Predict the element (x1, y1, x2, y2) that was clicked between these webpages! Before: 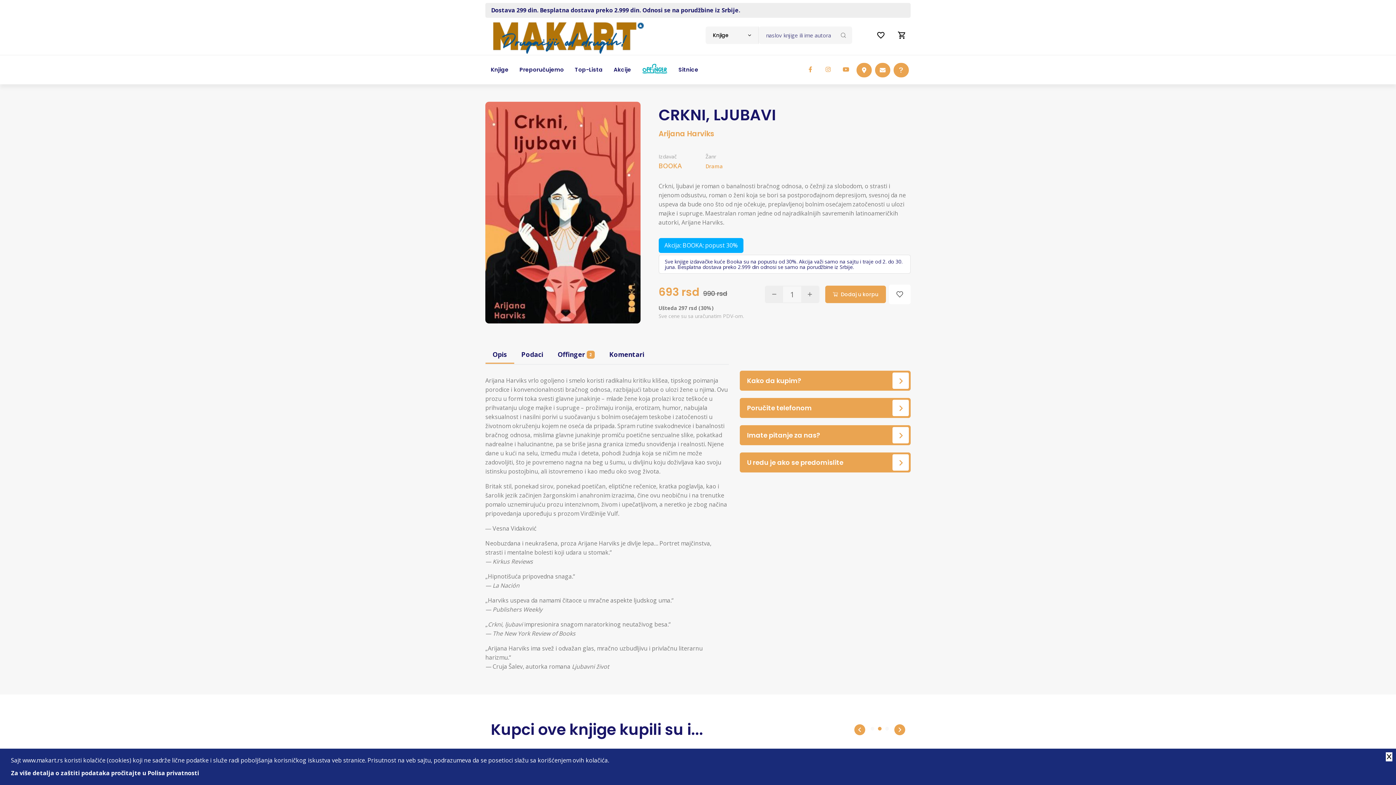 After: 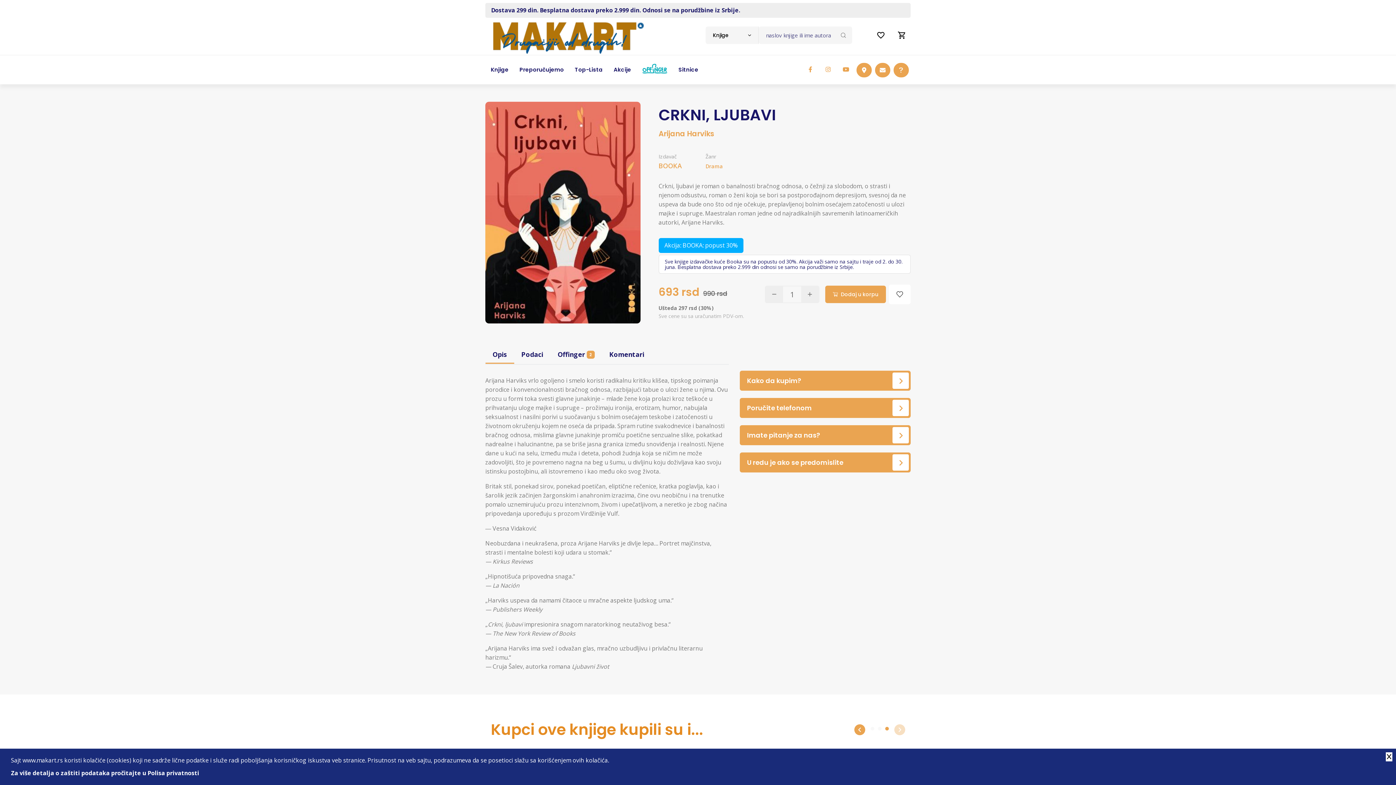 Action: label: Kupci ove knjige kupili su i... bbox: (490, 719, 703, 740)